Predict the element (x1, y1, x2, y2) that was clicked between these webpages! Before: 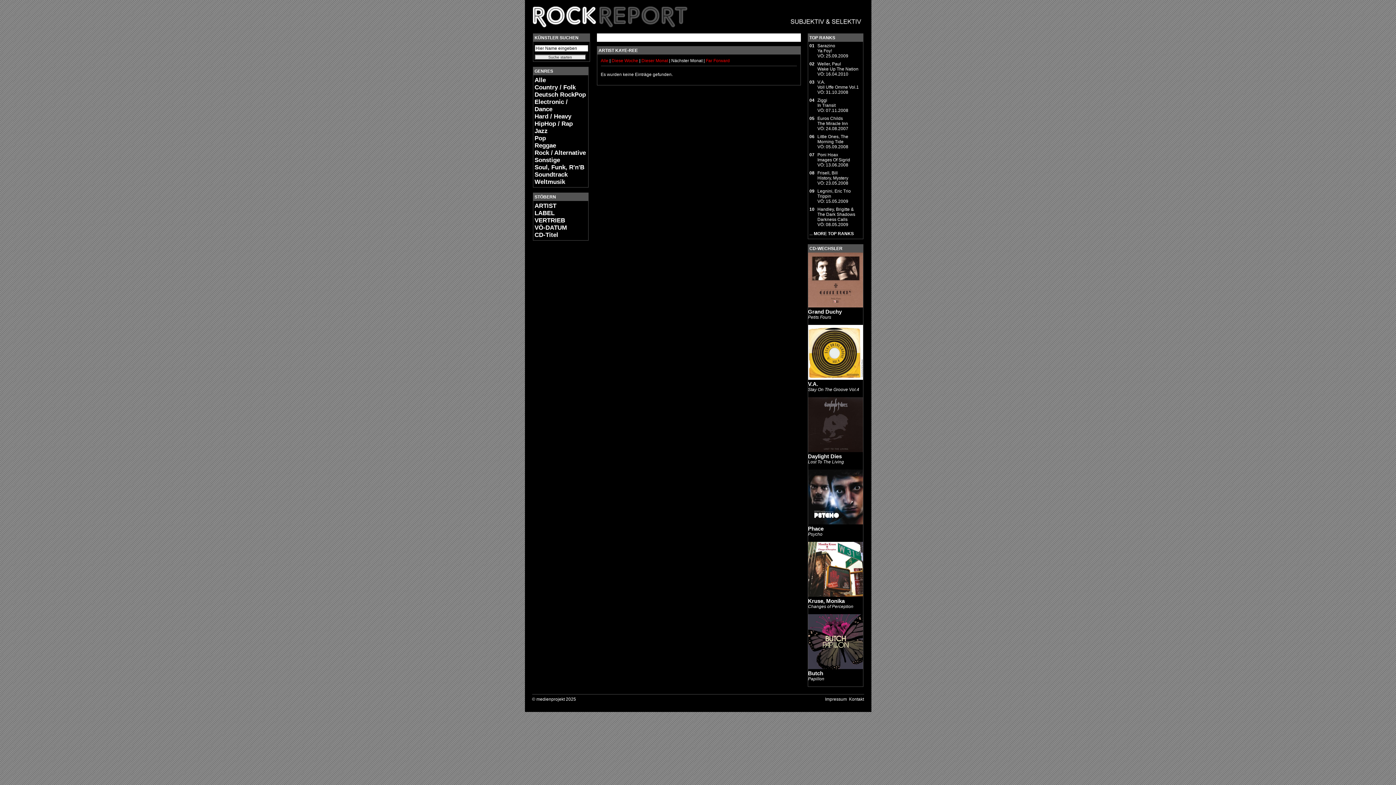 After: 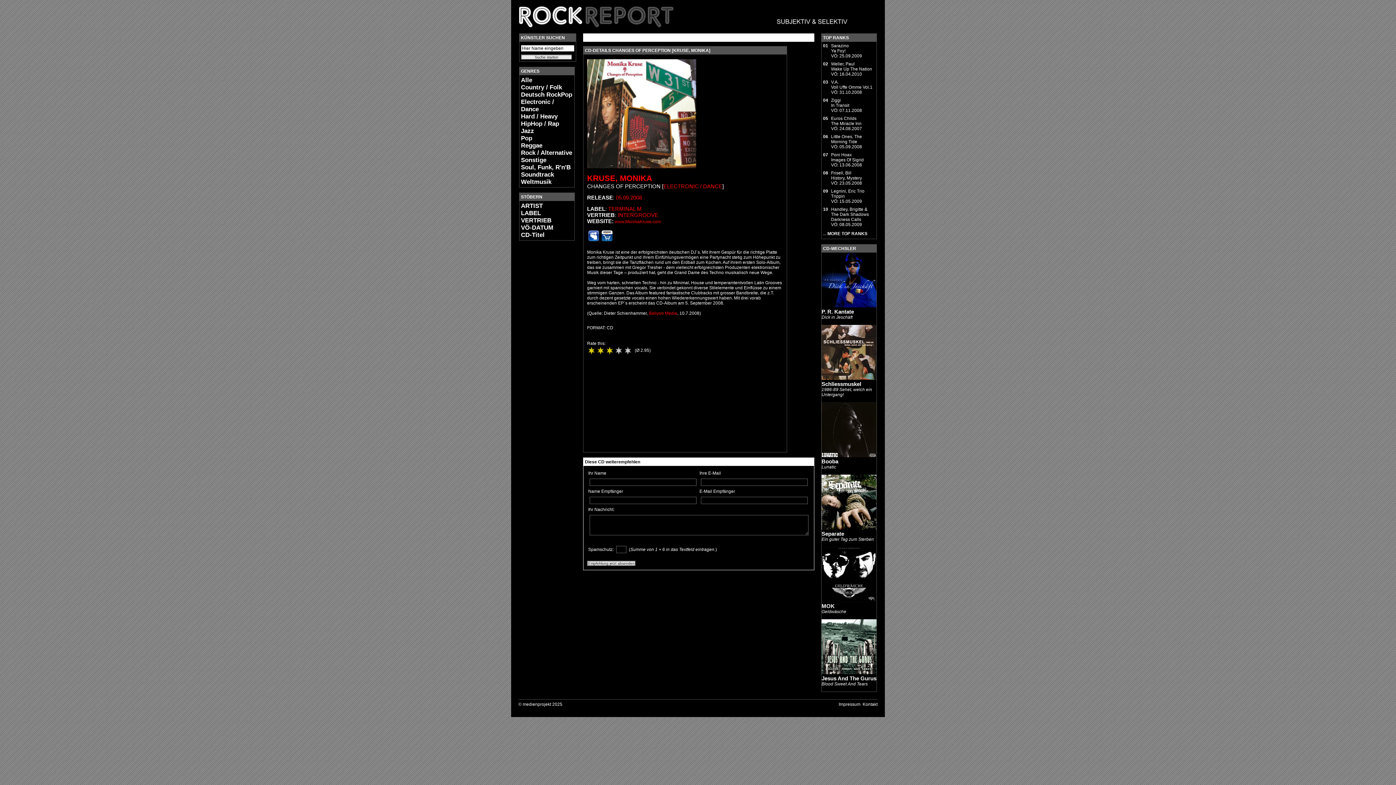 Action: label: Kruse, Monika bbox: (808, 598, 844, 604)